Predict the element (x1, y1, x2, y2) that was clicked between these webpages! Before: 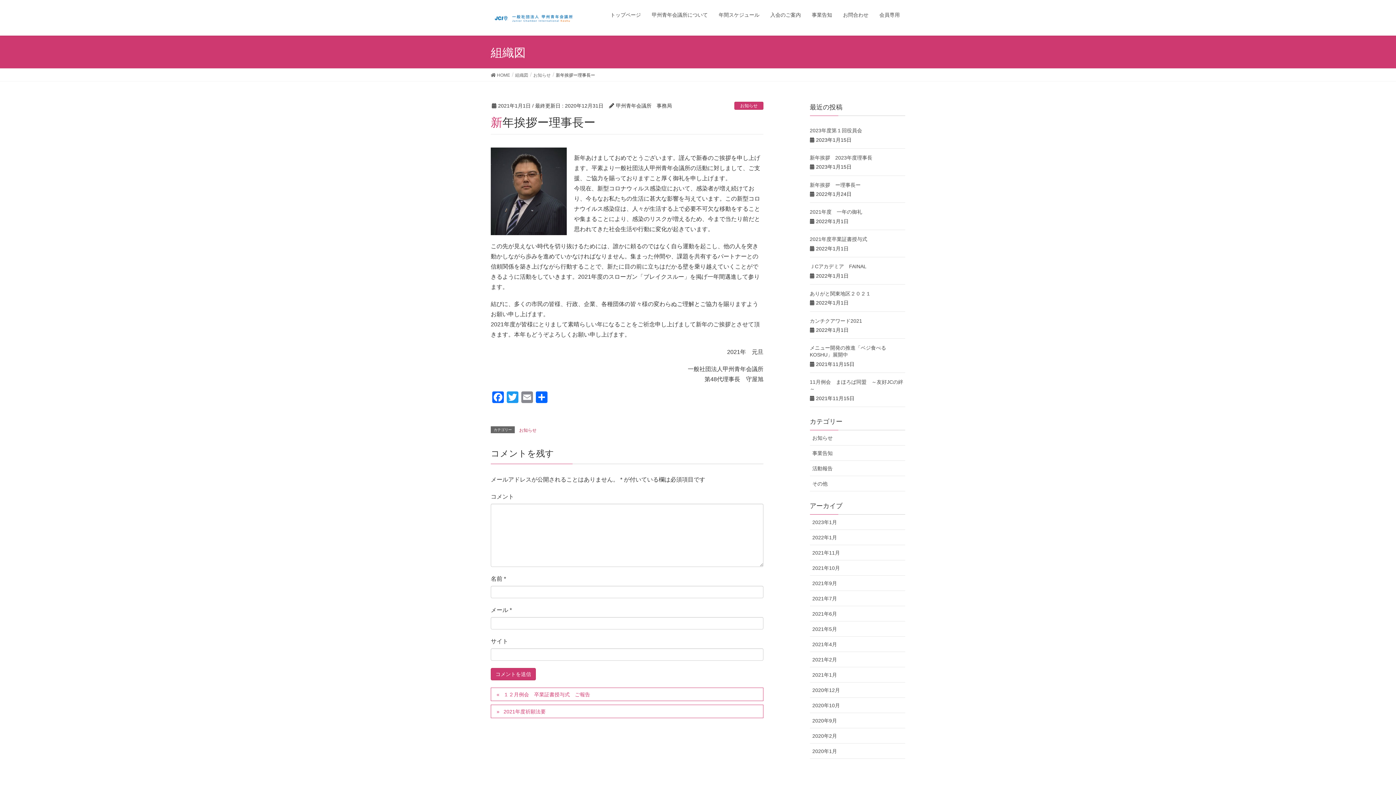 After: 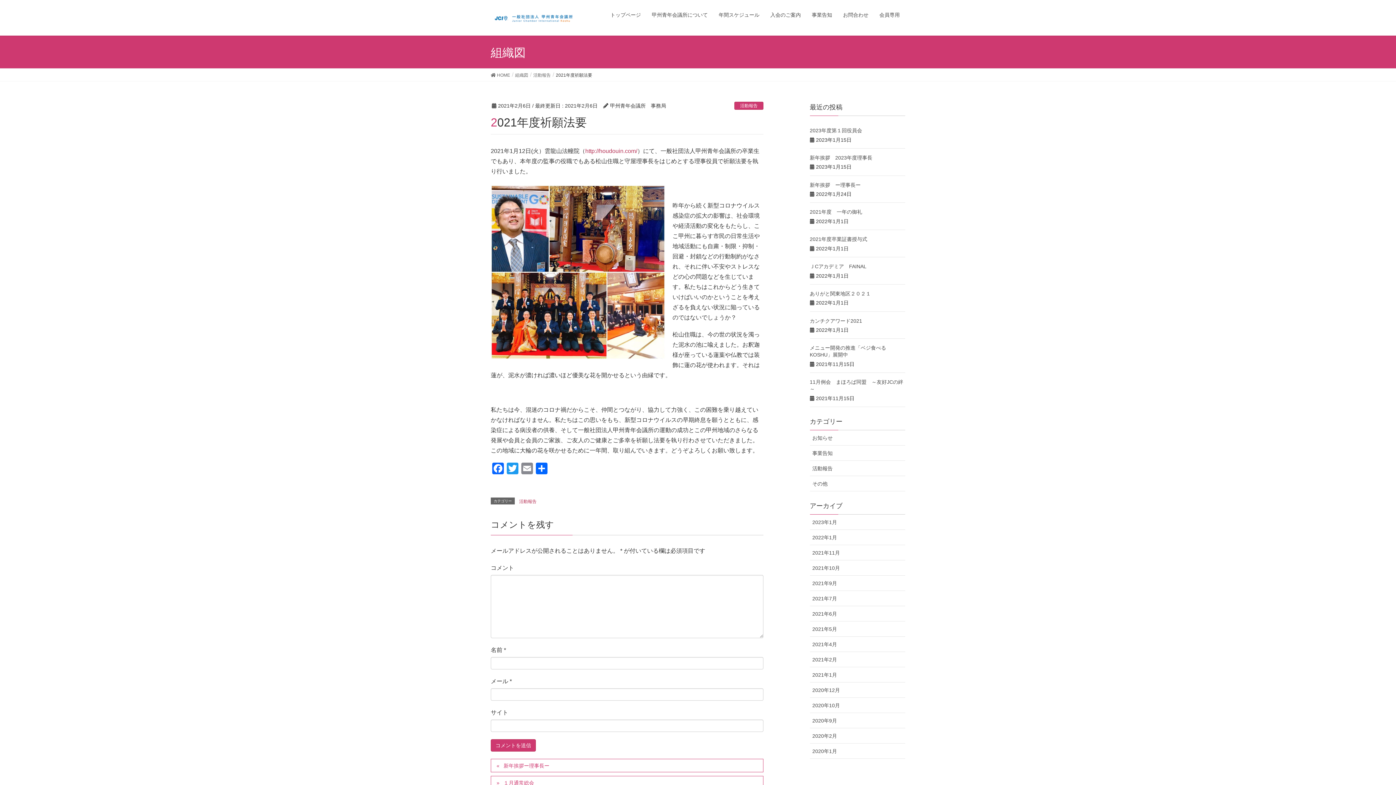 Action: bbox: (490, 704, 763, 718) label: 2021年度祈願法要